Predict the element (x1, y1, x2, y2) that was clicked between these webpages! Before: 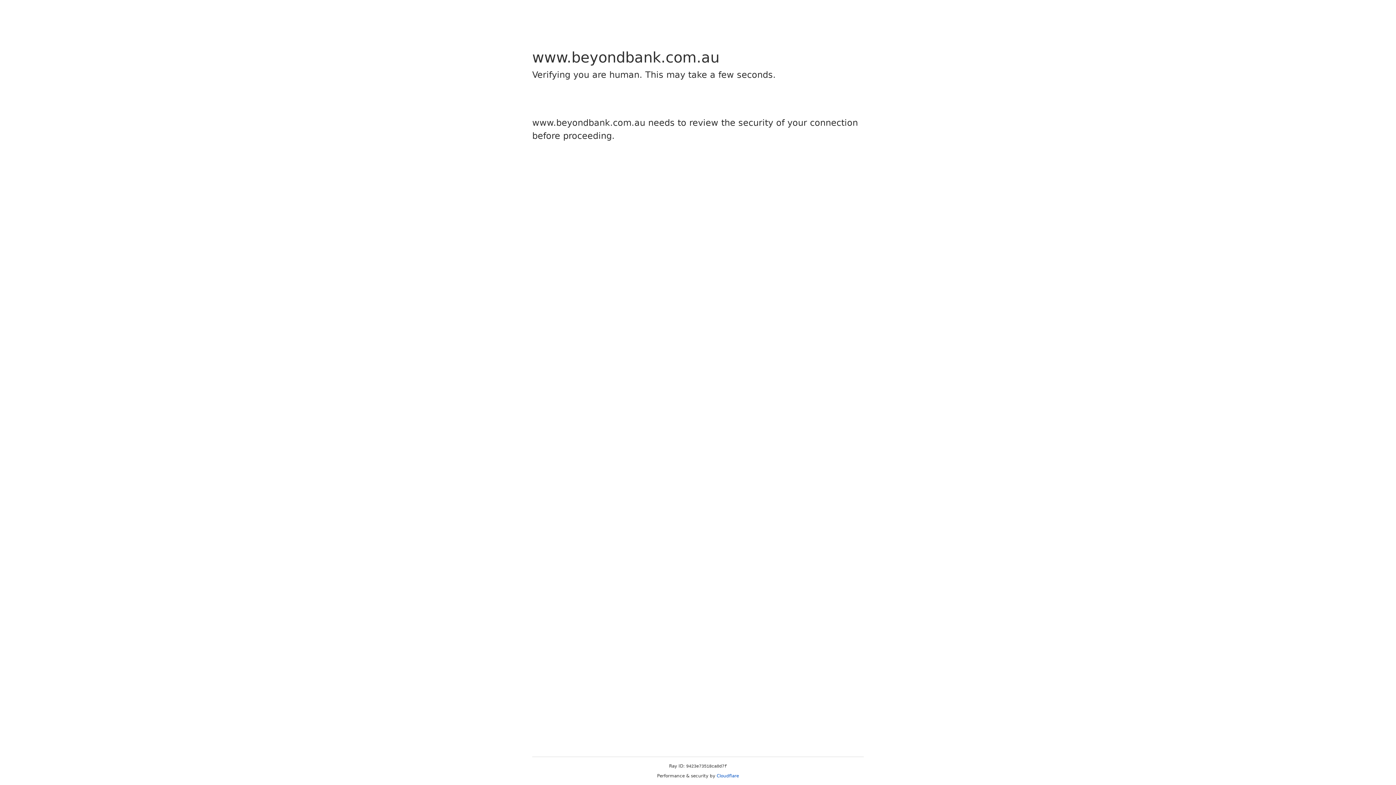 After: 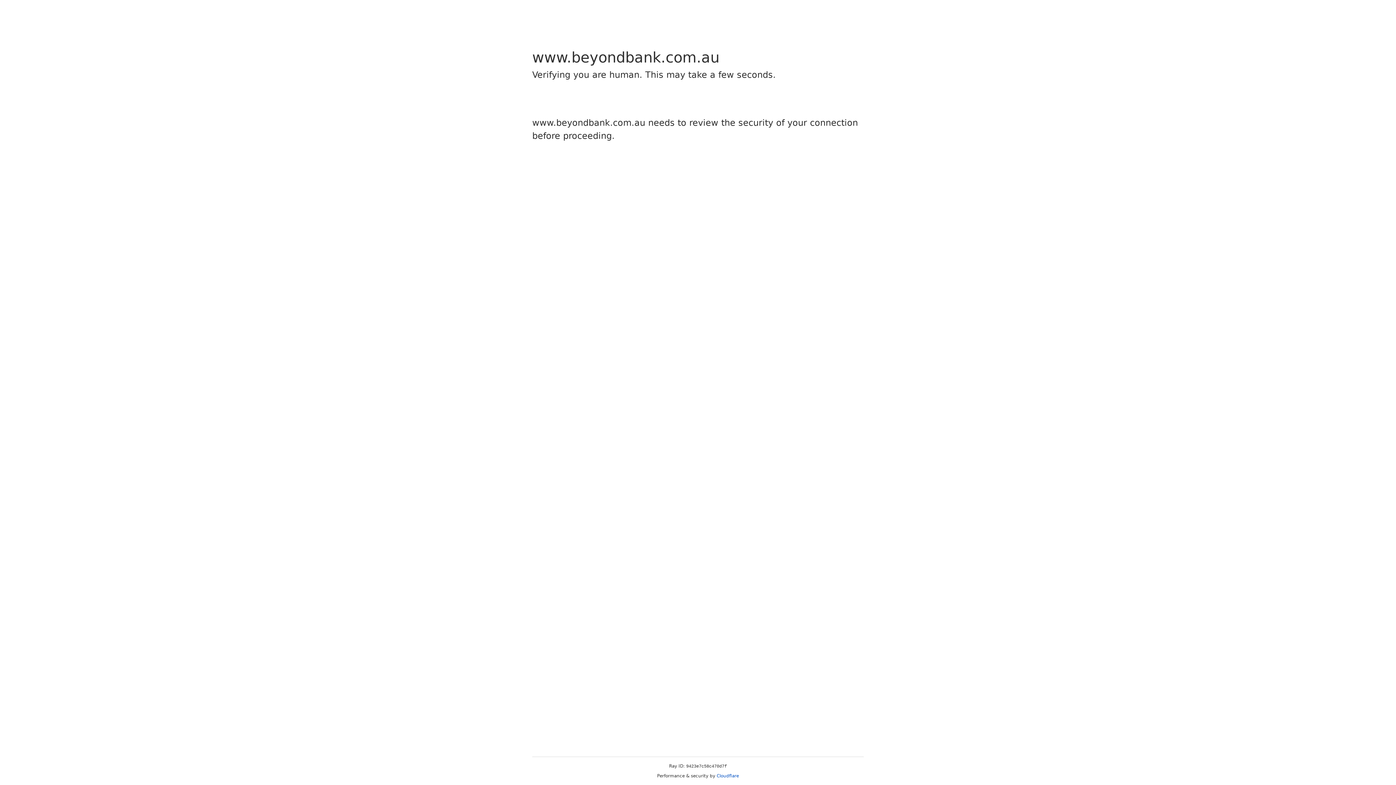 Action: label: Cloudflare bbox: (716, 773, 739, 778)